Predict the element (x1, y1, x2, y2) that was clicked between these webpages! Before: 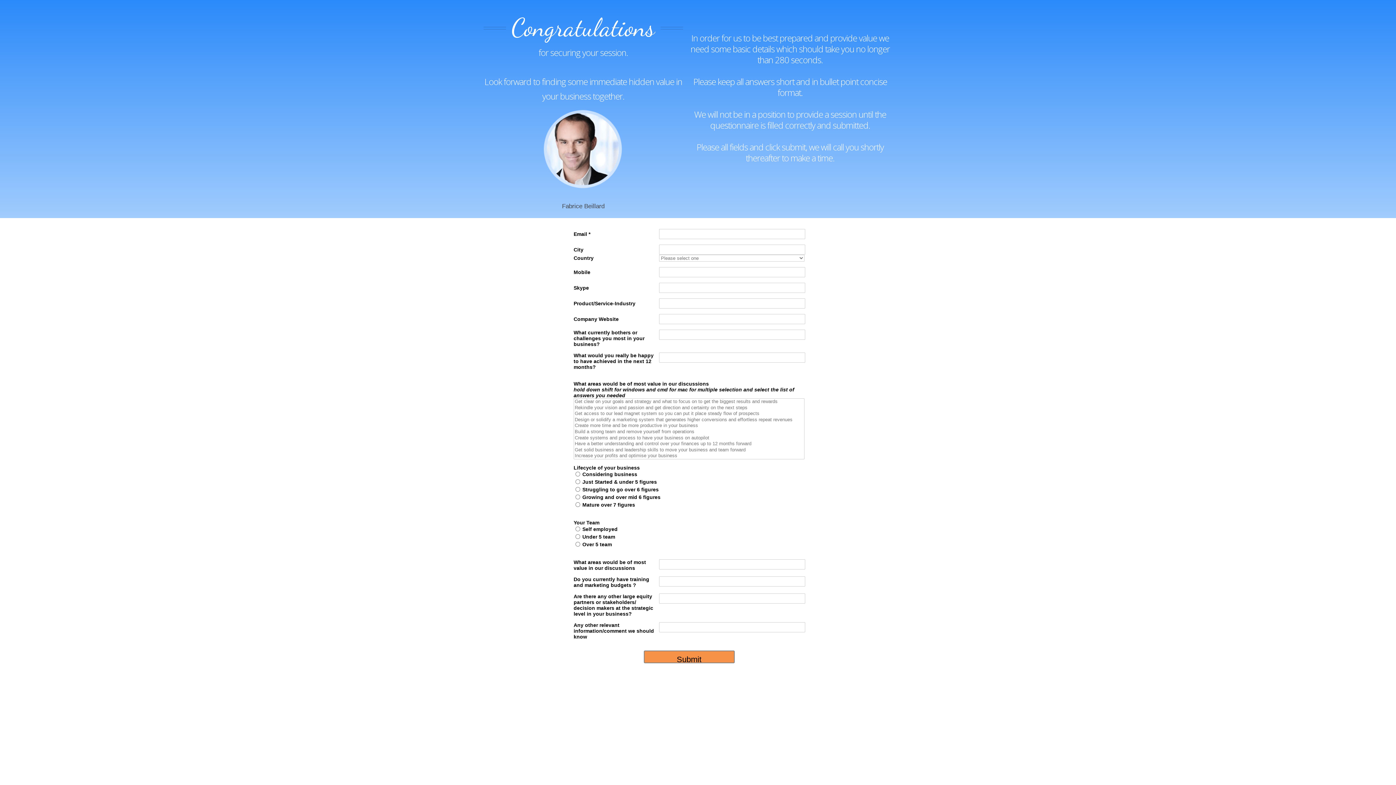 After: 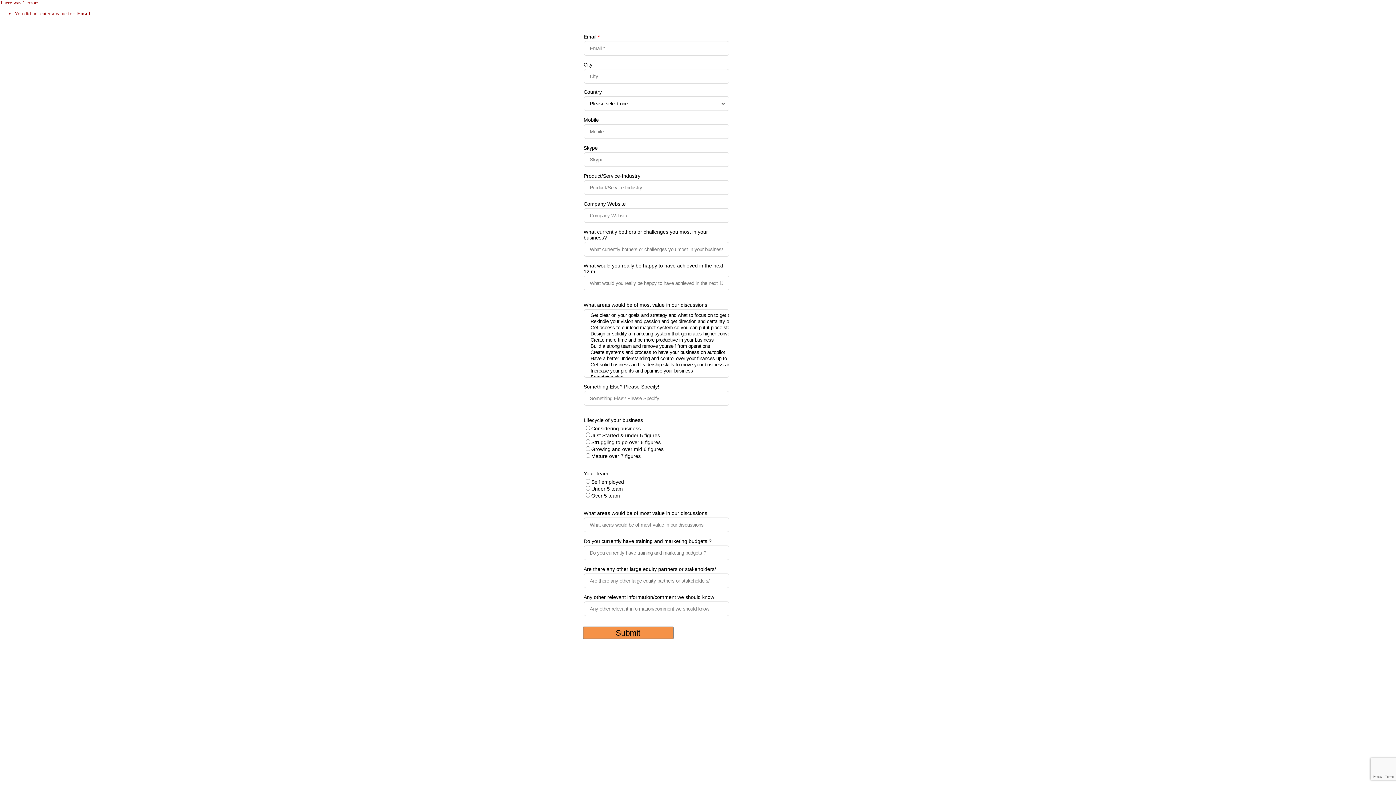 Action: label: Submit bbox: (643, 650, 734, 663)